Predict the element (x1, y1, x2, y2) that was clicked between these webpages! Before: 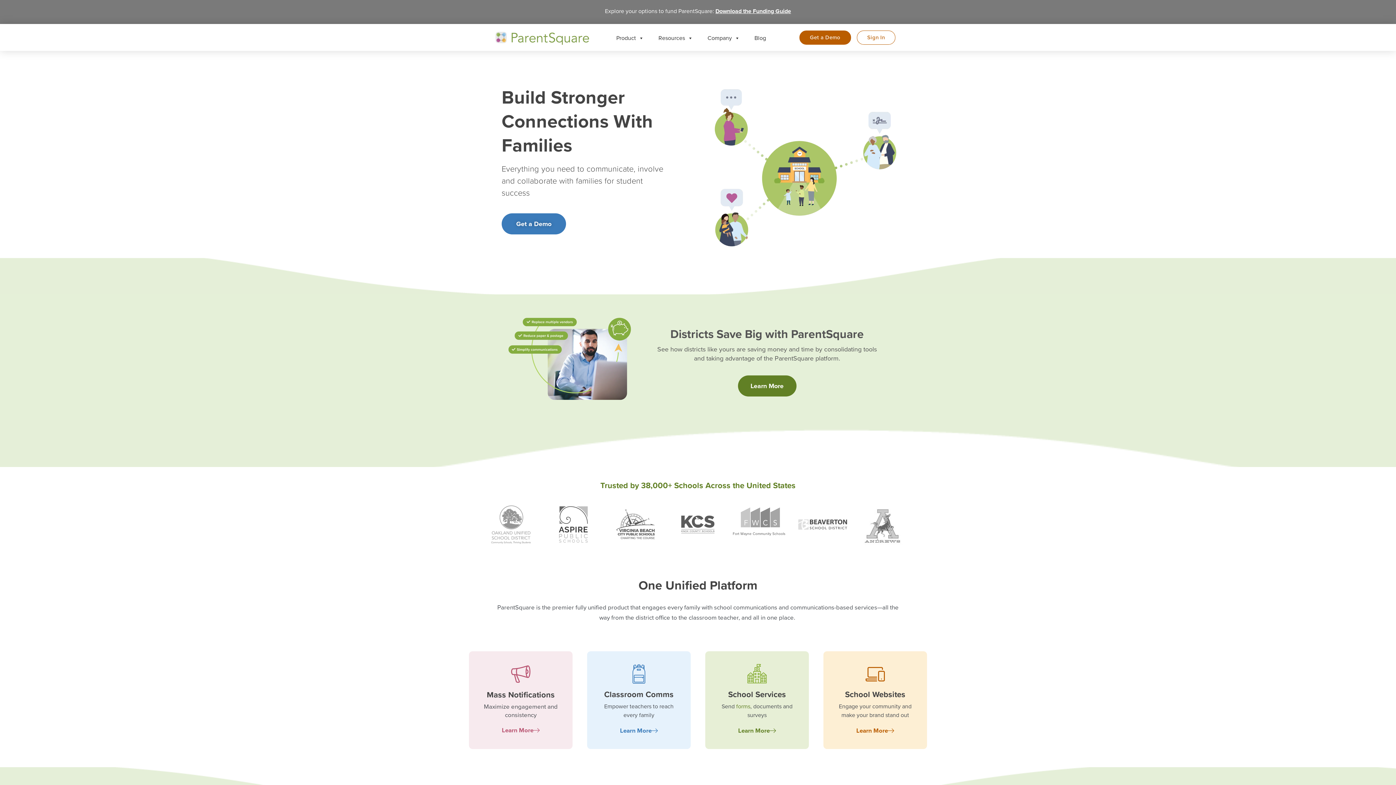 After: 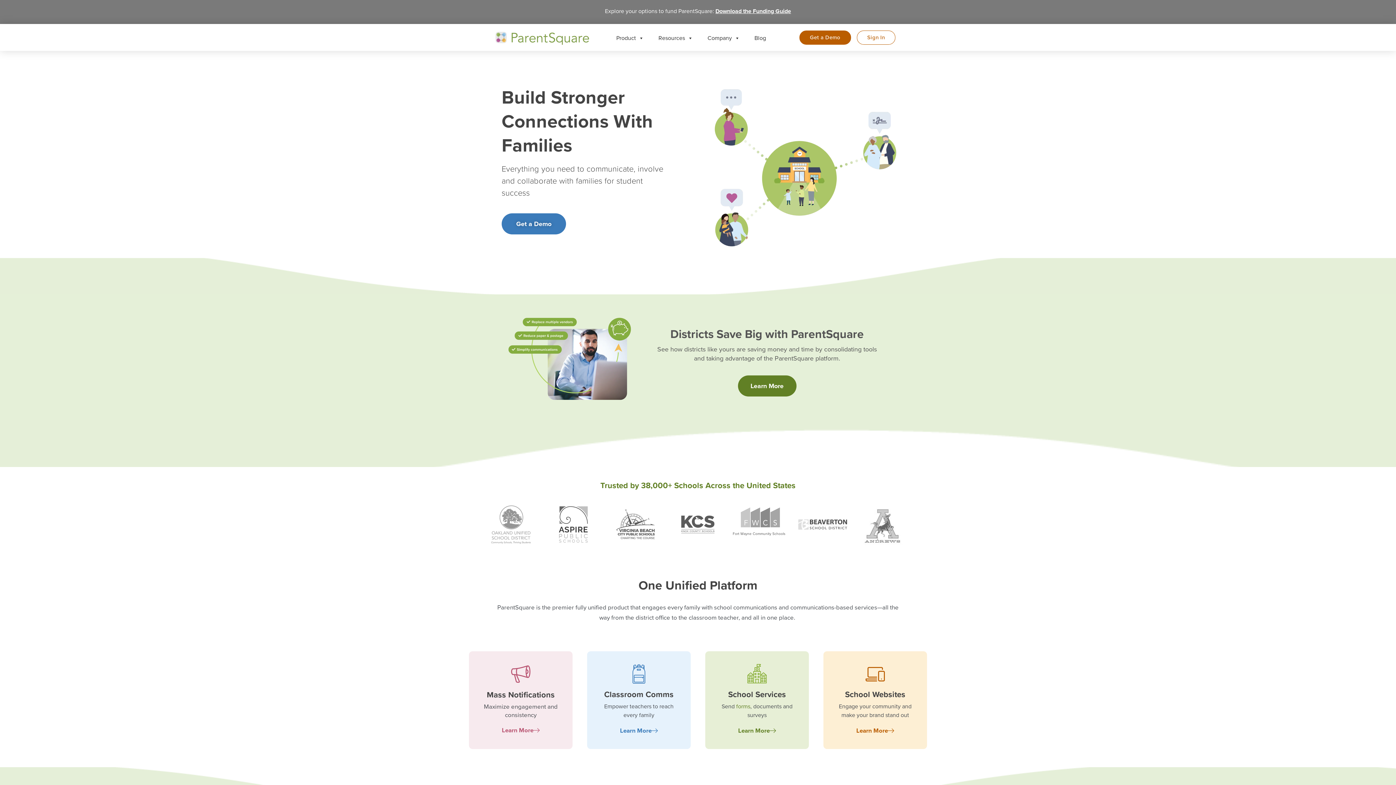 Action: bbox: (490, 27, 594, 47)